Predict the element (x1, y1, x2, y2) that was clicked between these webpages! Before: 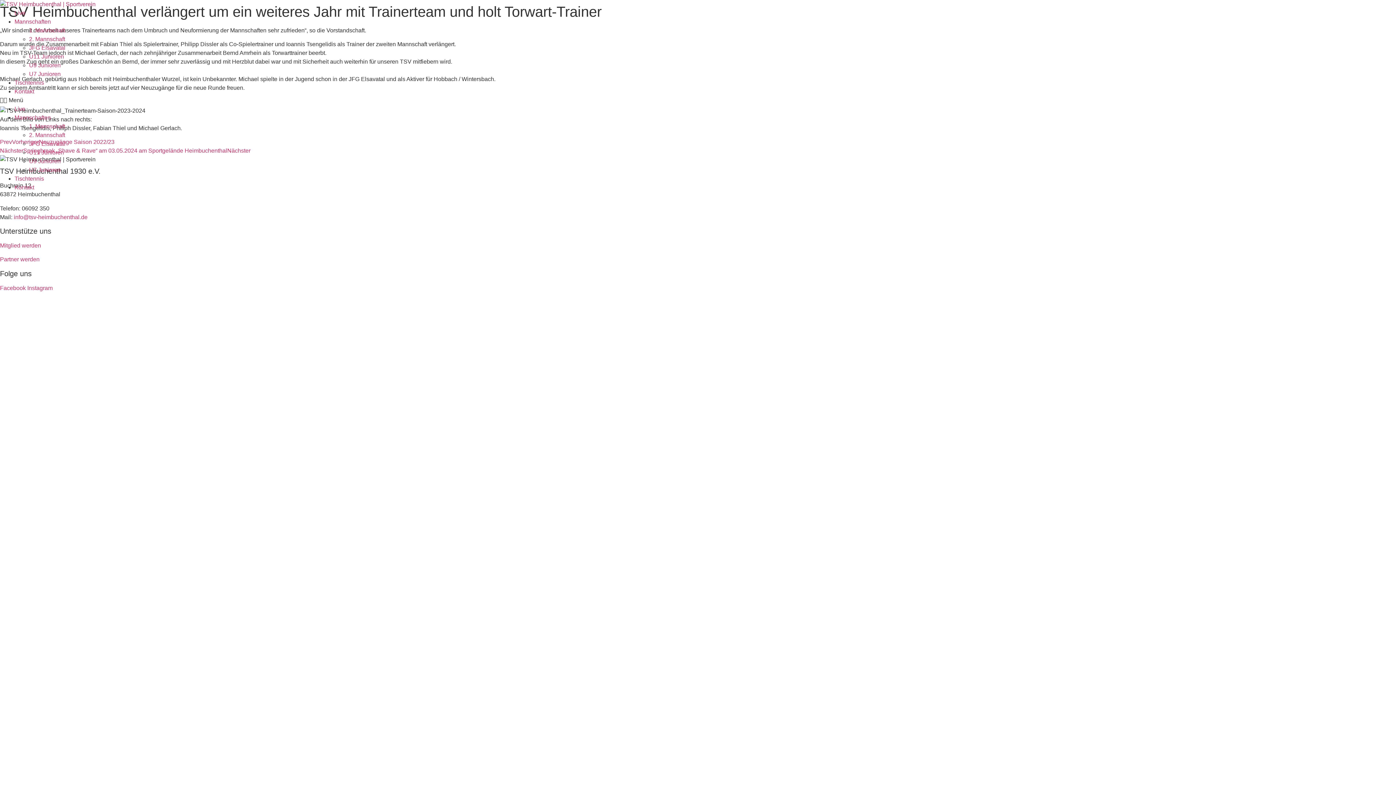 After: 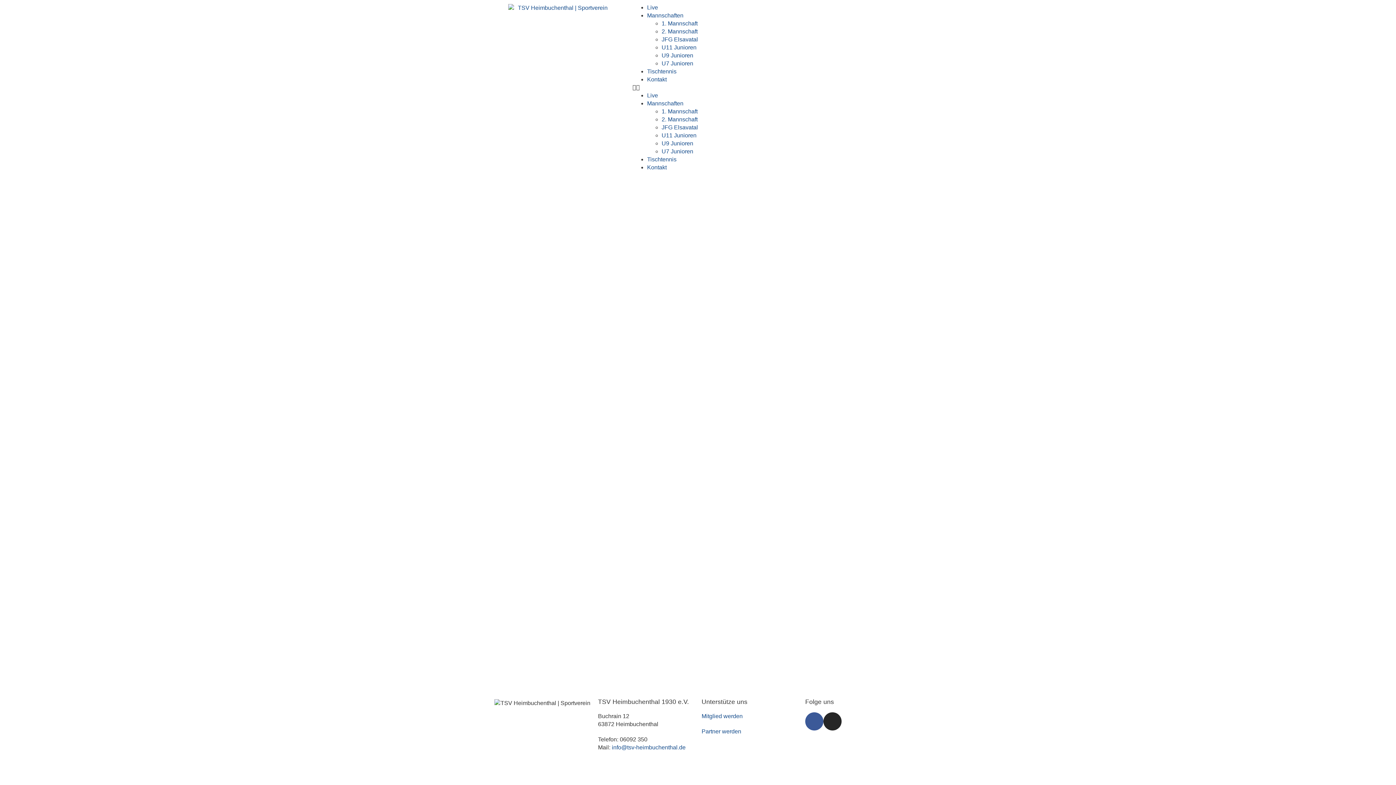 Action: bbox: (29, 62, 60, 68) label: U9 Junioren